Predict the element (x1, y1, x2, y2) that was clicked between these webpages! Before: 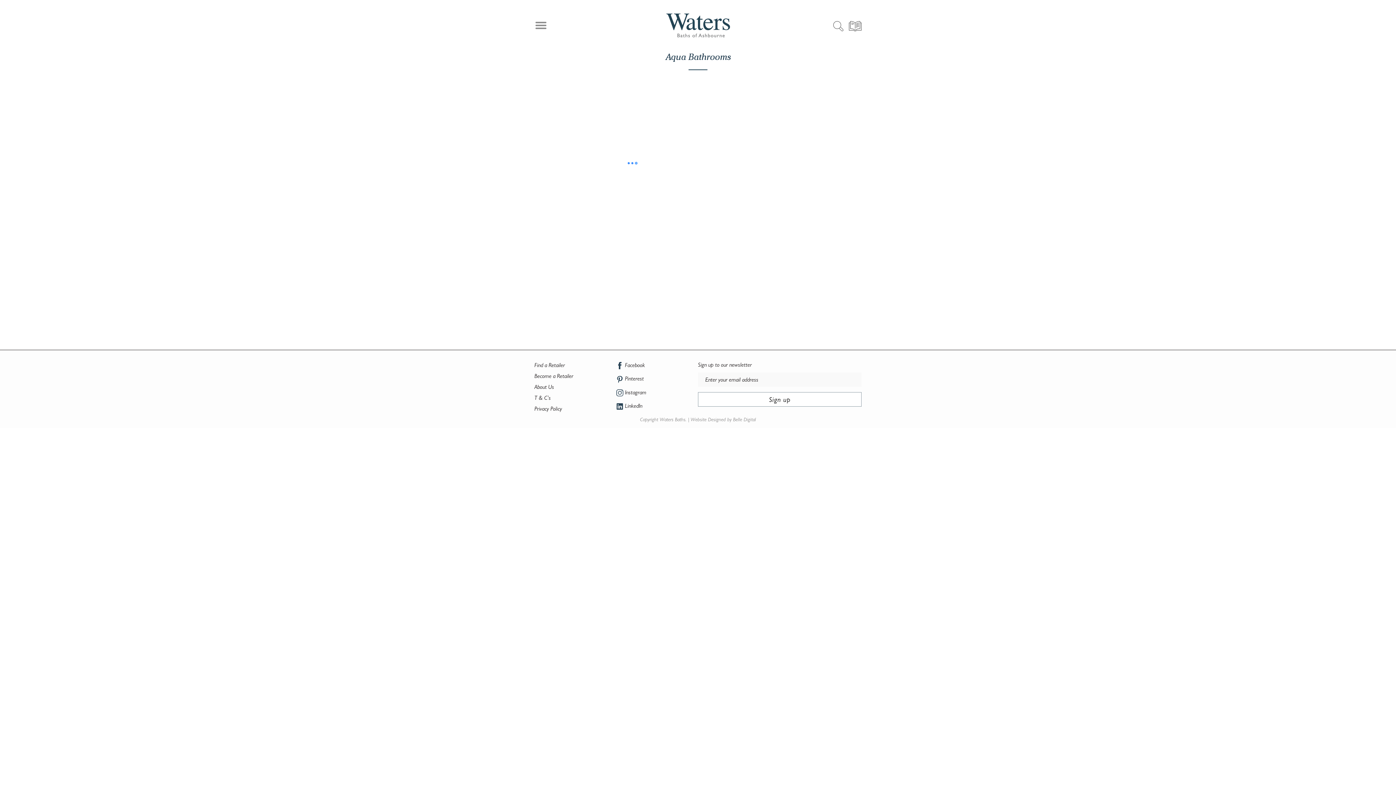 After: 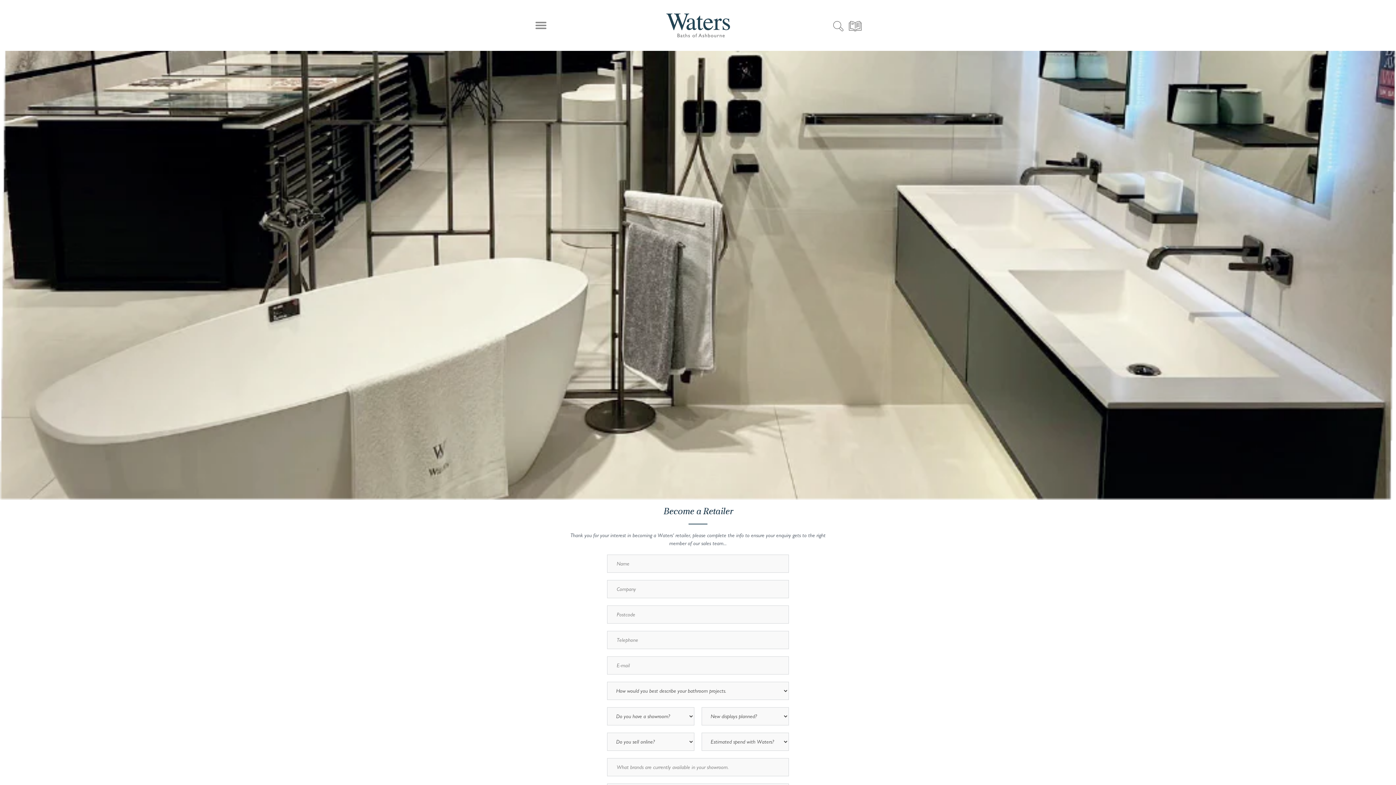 Action: bbox: (534, 372, 573, 379) label: Become a Retailer